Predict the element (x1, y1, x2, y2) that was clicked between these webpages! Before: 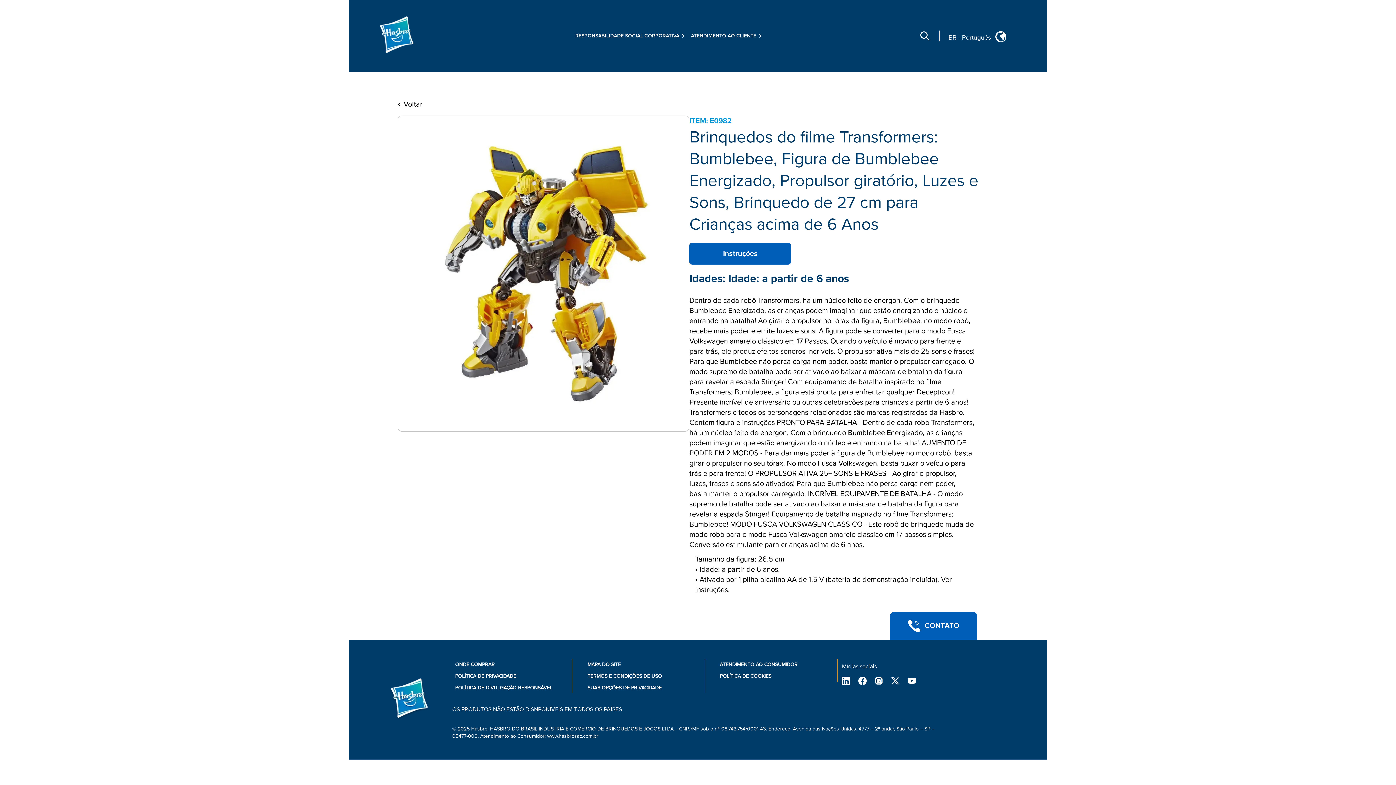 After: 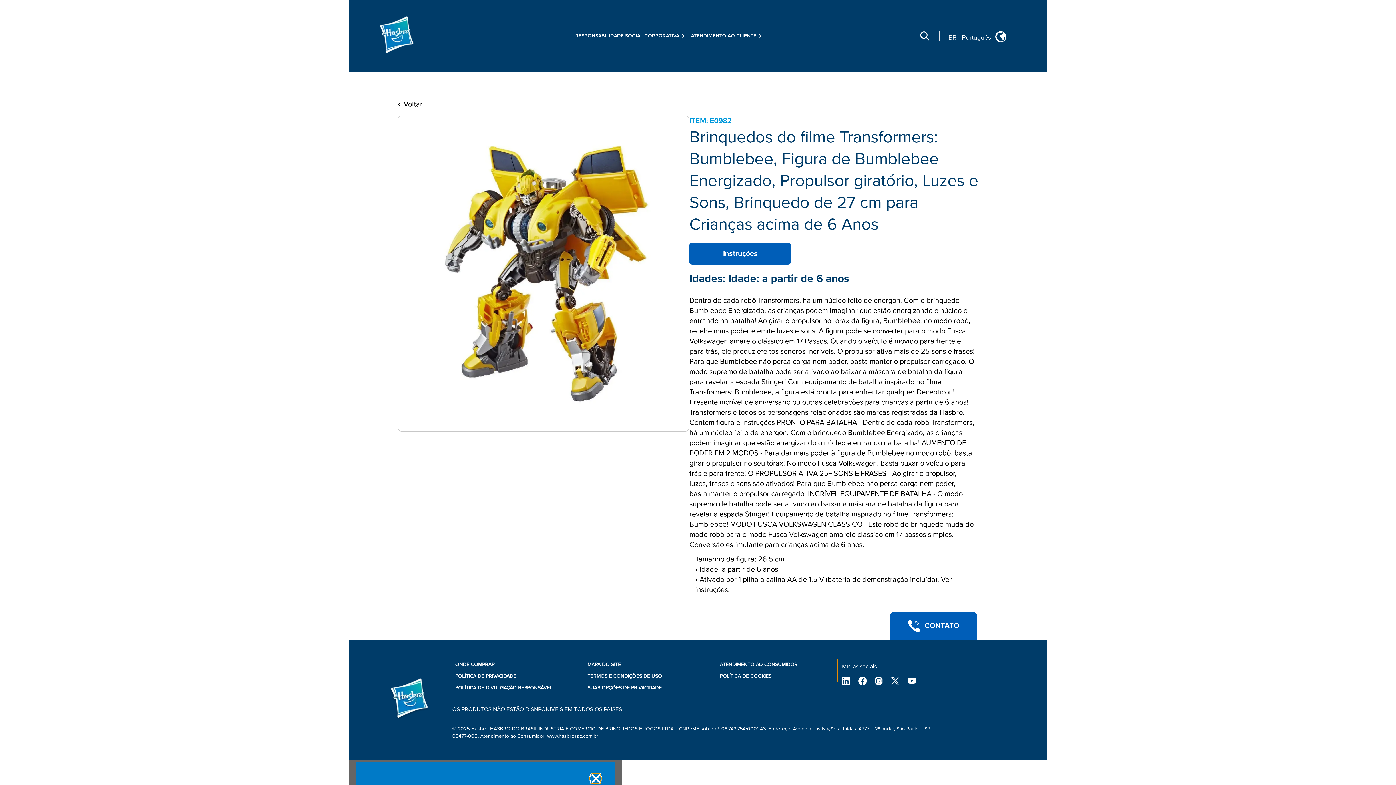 Action: bbox: (903, 676, 920, 685)